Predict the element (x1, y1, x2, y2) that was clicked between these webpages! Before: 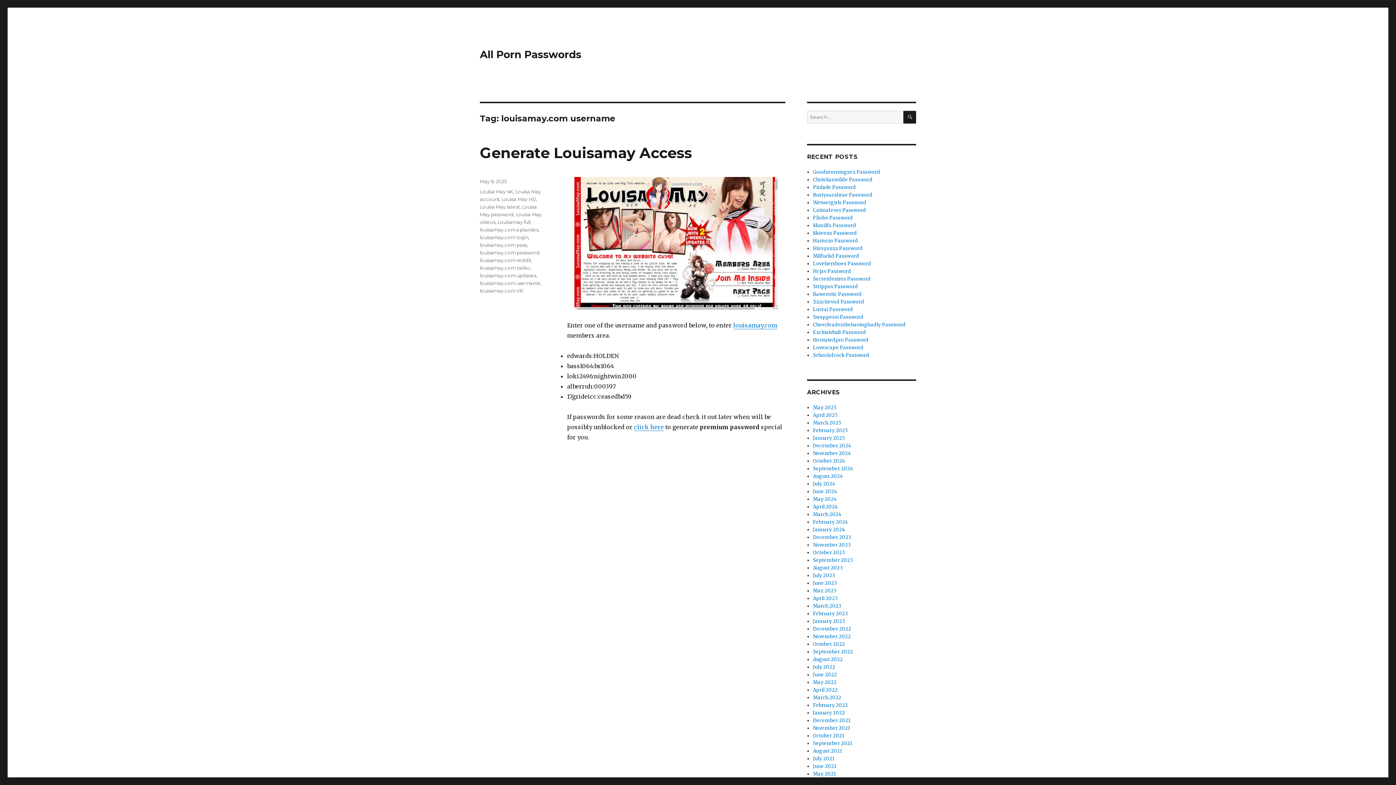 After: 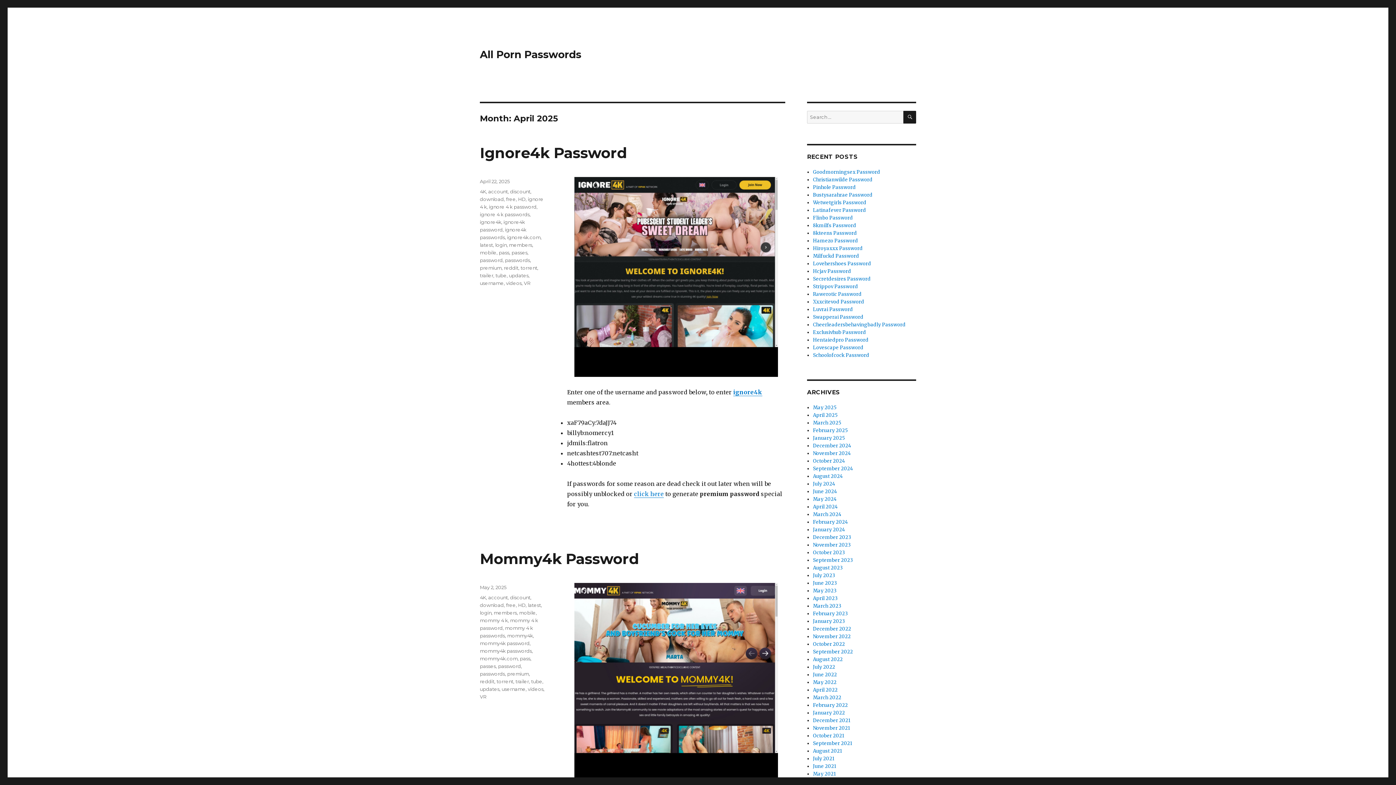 Action: label: April 2023 bbox: (813, 595, 837, 601)